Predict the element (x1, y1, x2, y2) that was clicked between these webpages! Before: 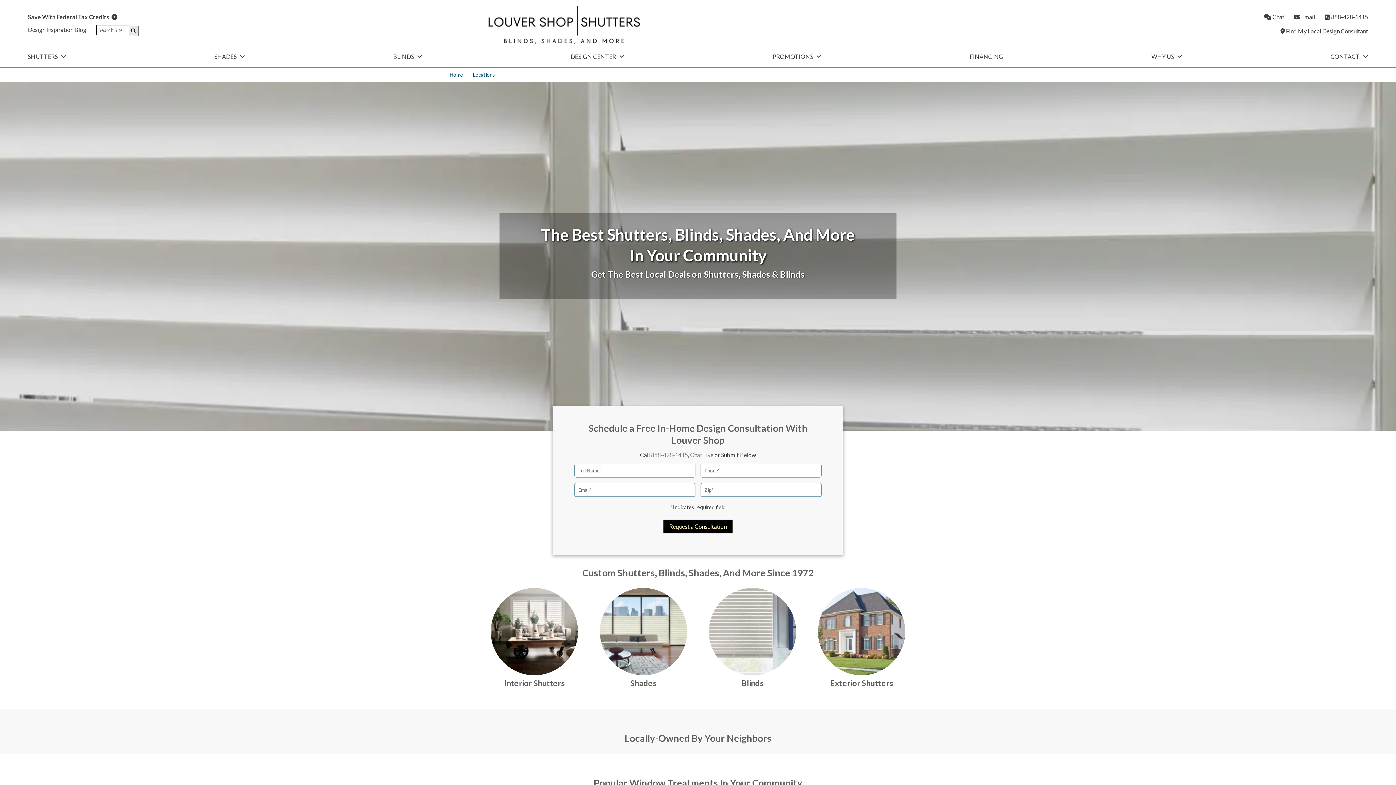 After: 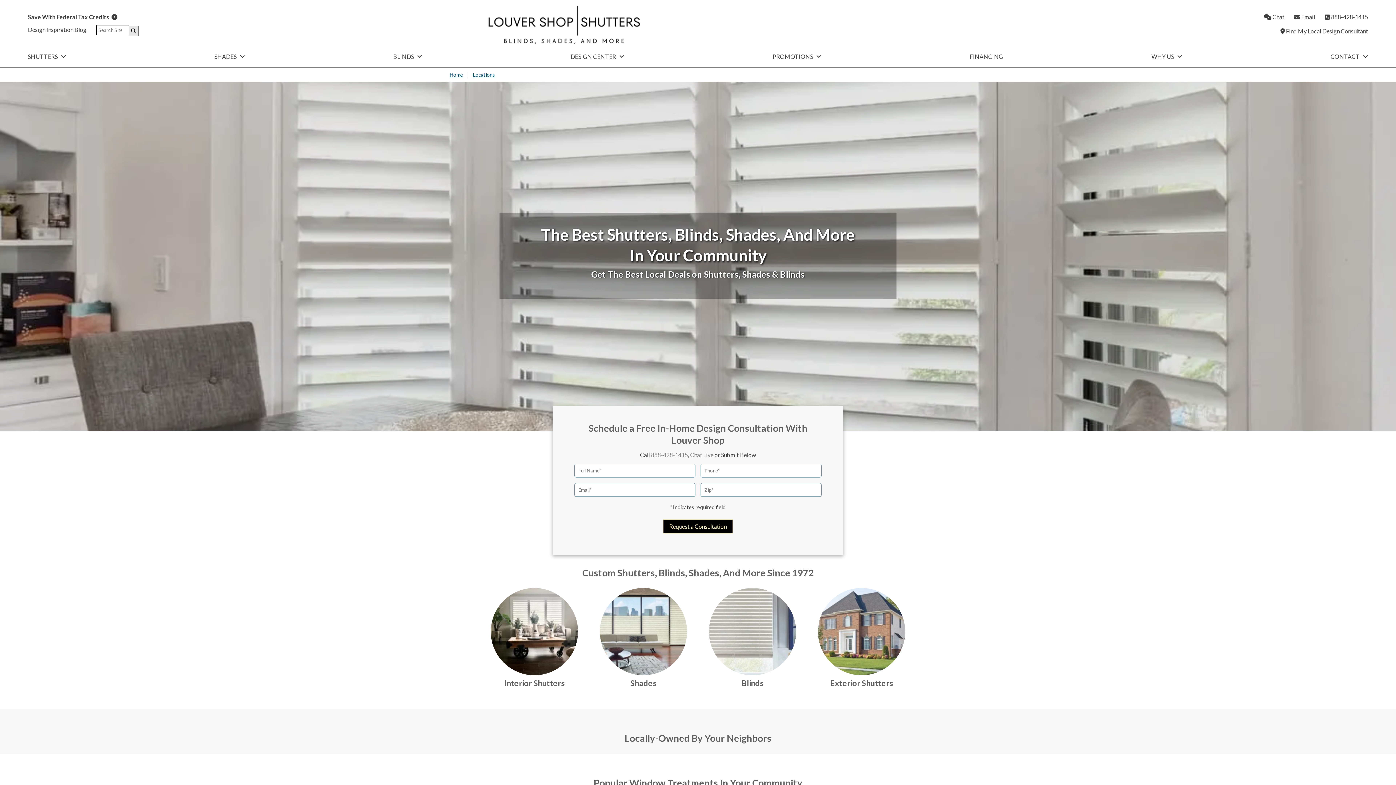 Action: label: Chat Live bbox: (690, 451, 713, 458)